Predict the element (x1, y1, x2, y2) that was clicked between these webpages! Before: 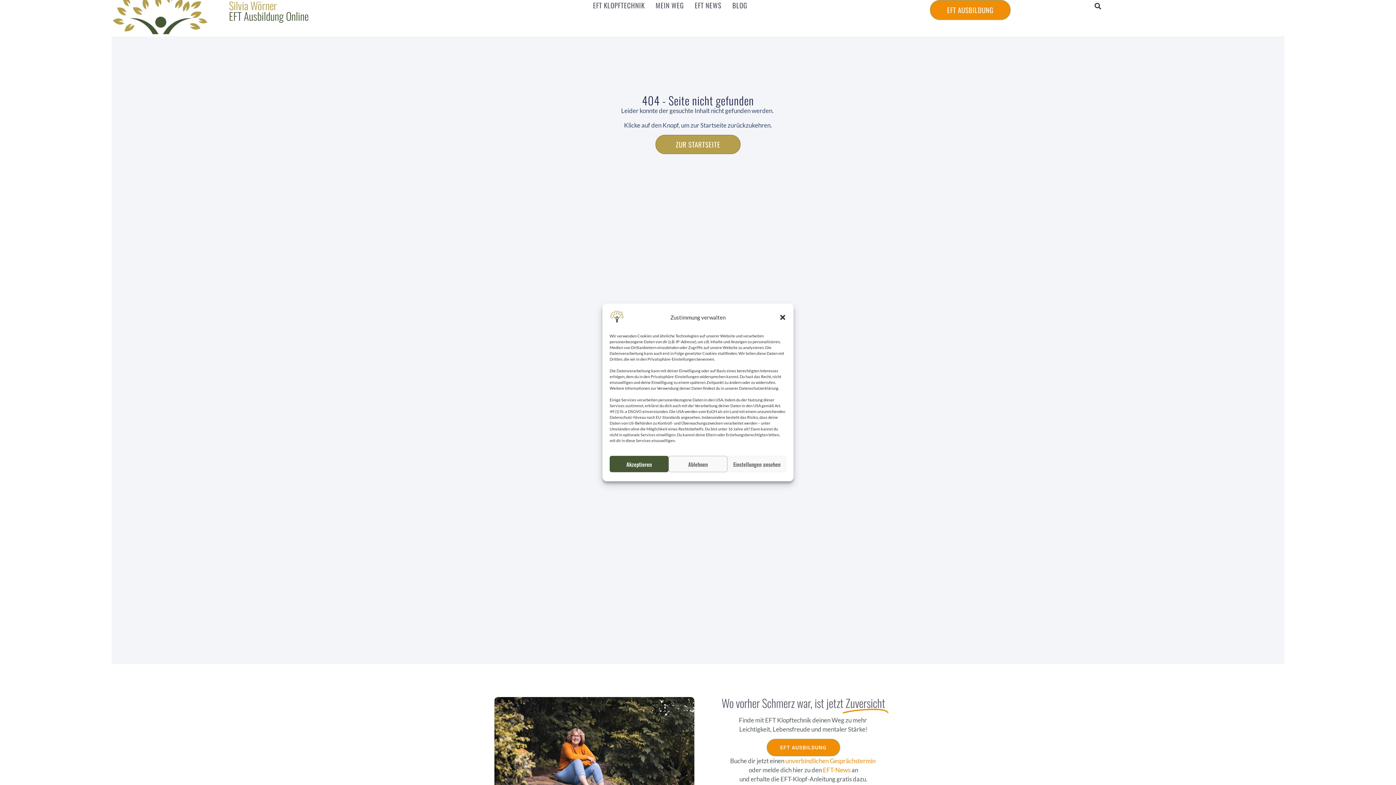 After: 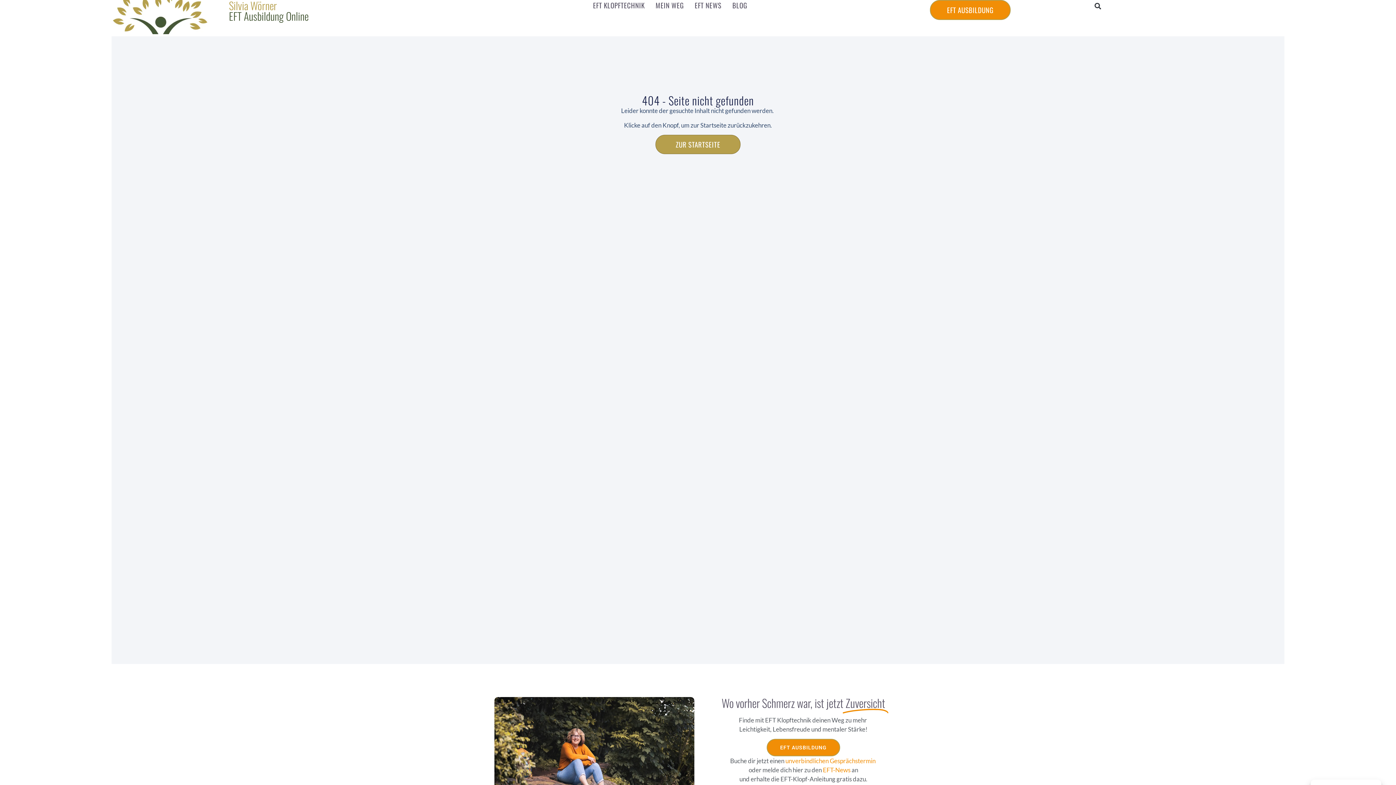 Action: label: Ablehnen bbox: (668, 456, 727, 472)